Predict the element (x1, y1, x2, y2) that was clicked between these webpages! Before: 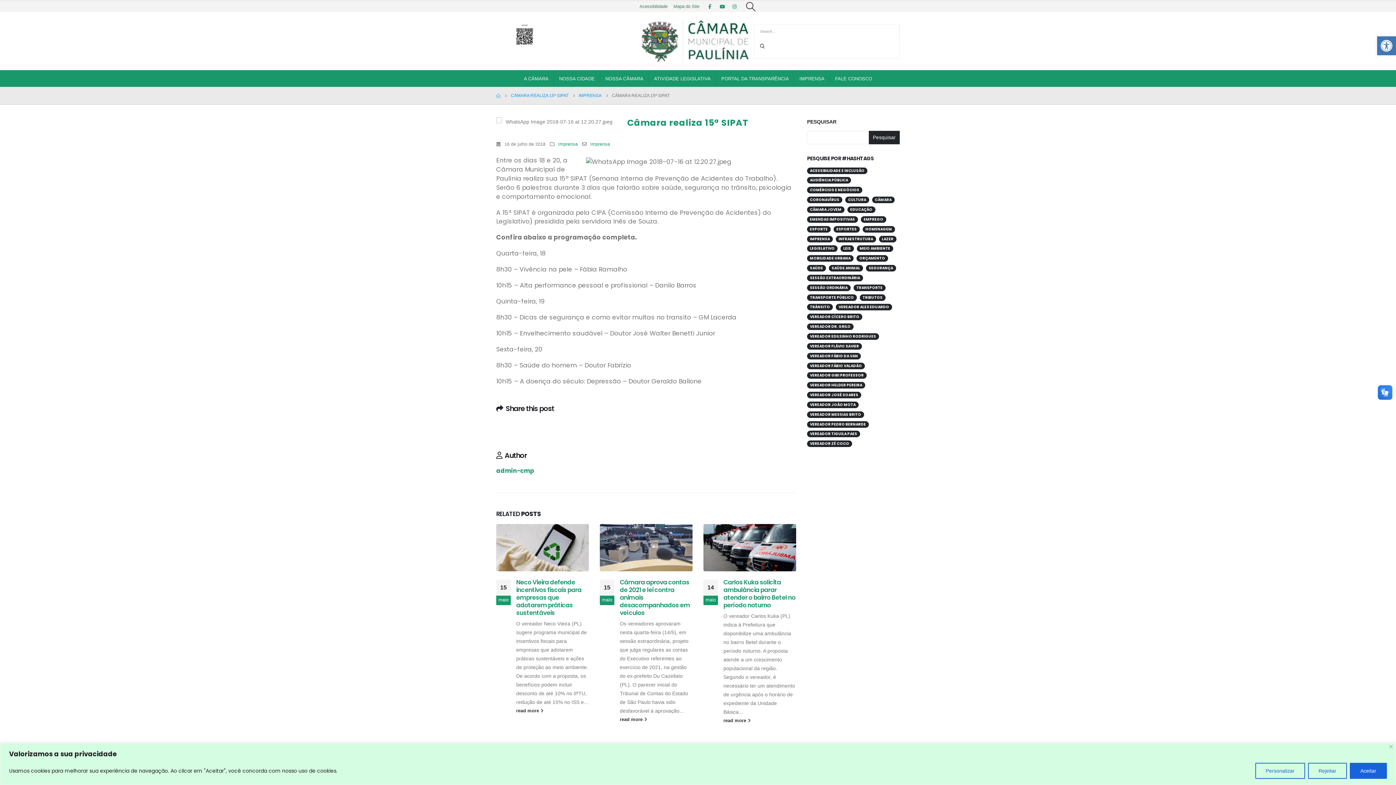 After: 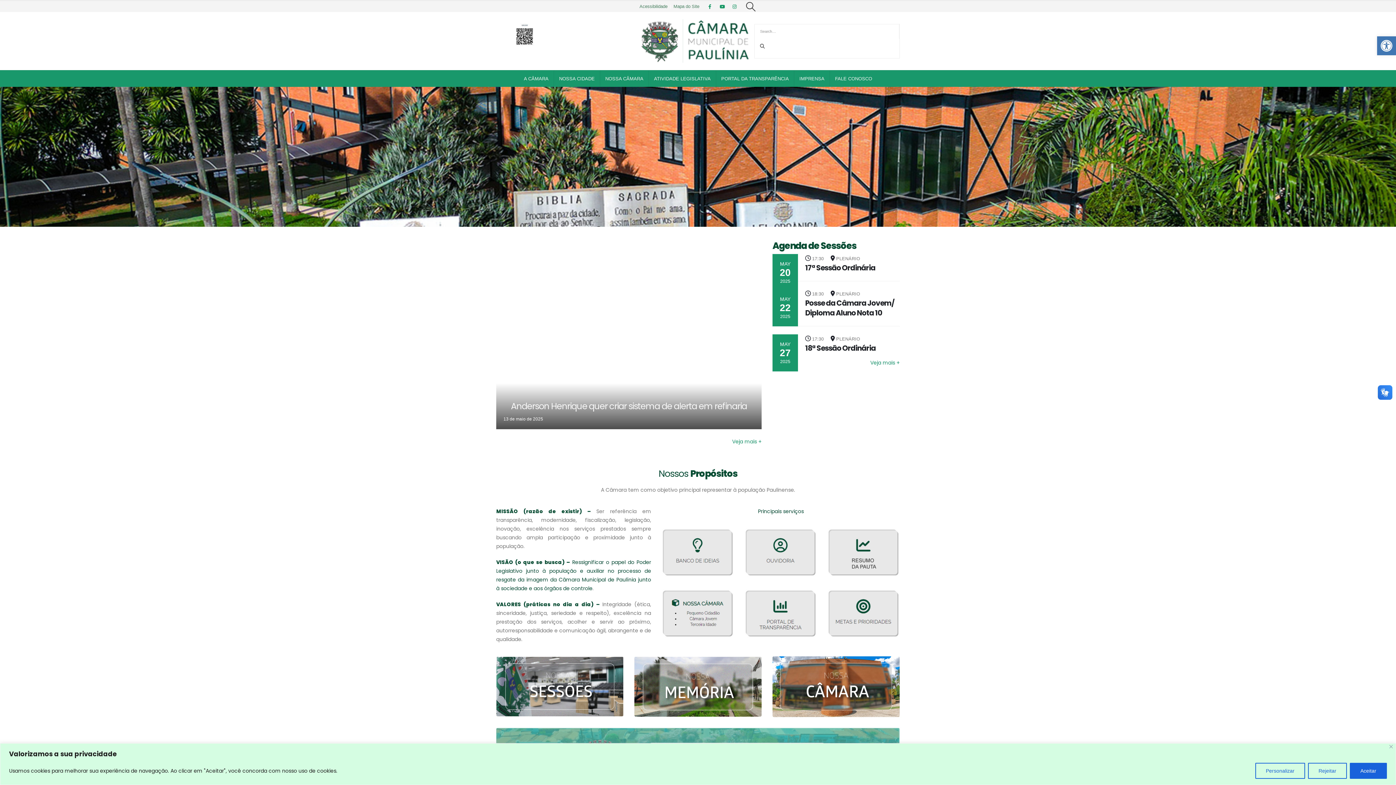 Action: label: HOME bbox: (496, 91, 500, 100)